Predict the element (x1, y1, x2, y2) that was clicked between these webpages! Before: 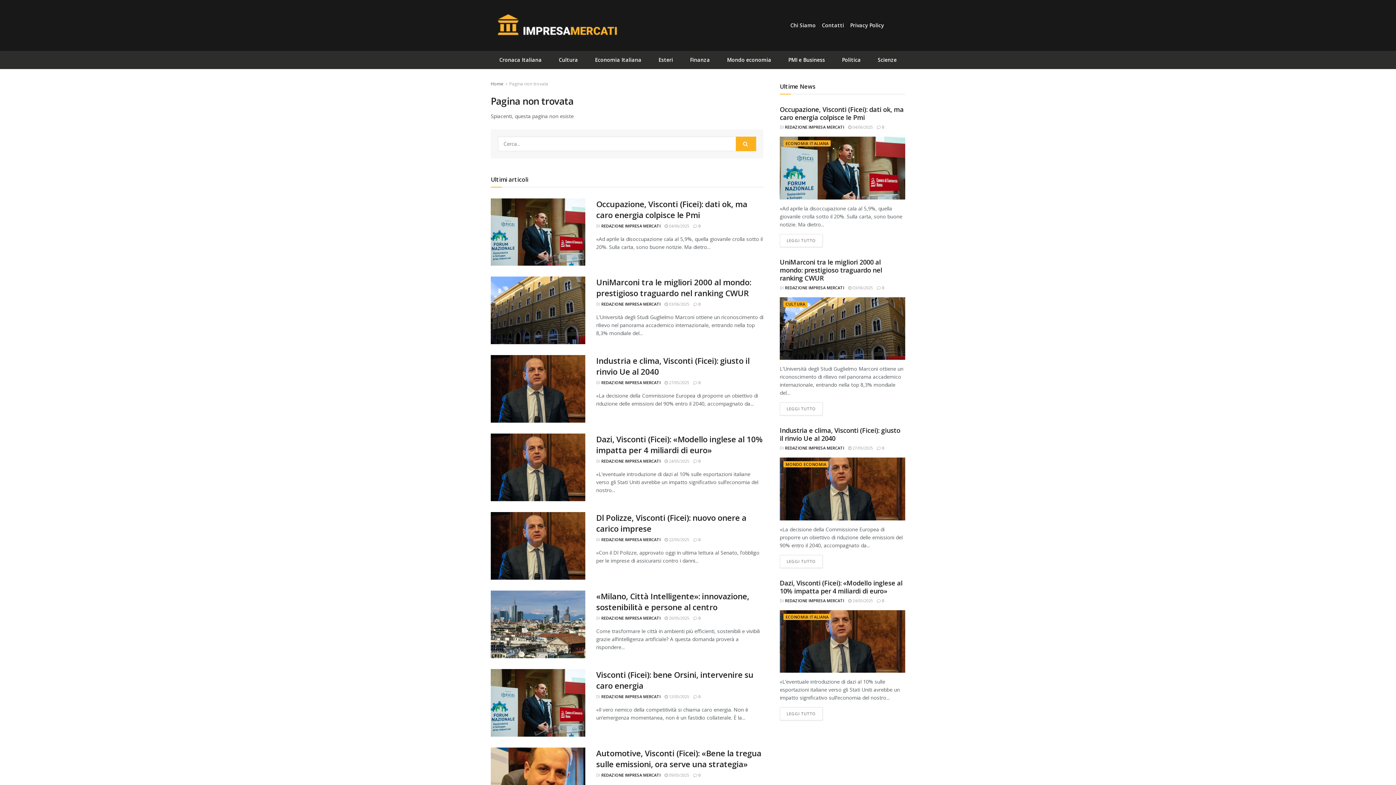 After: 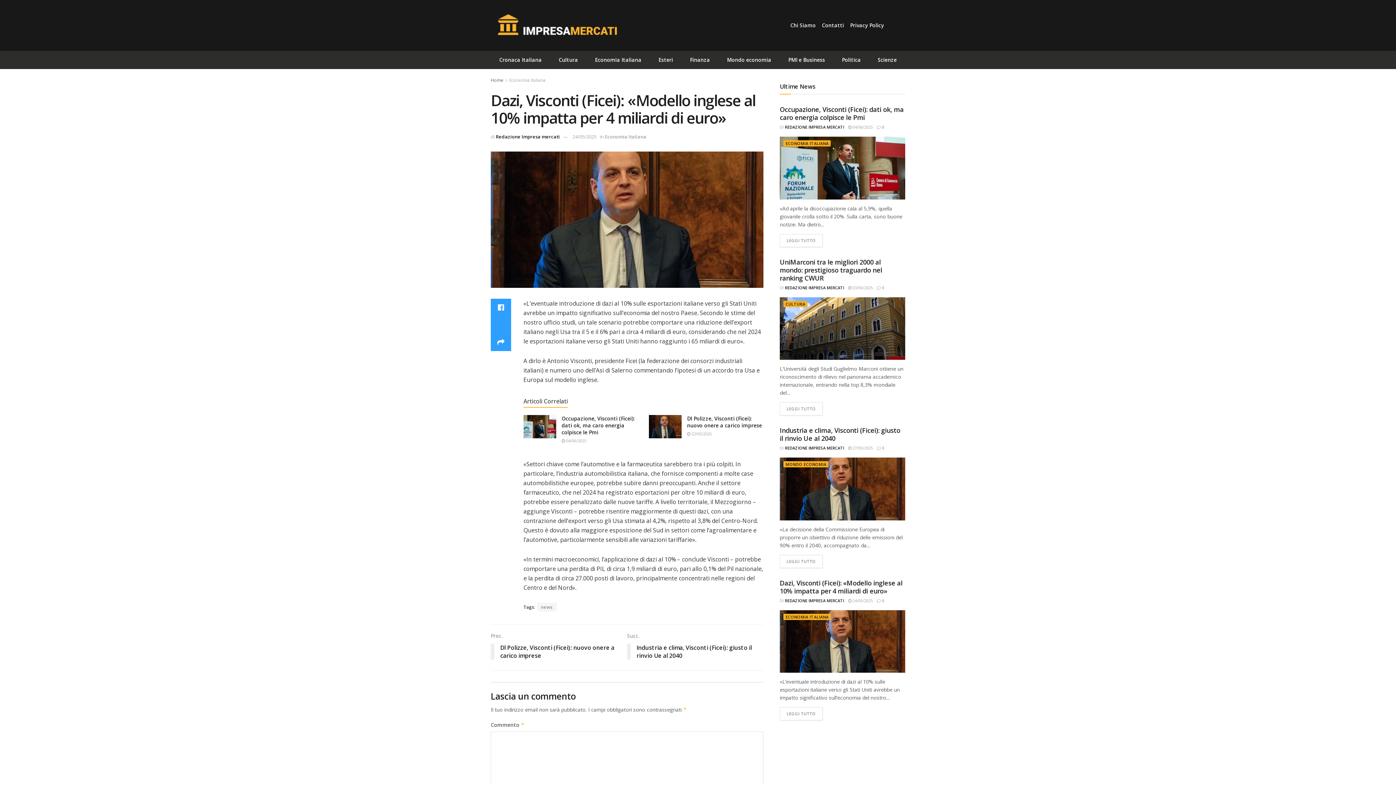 Action: bbox: (780, 578, 902, 595) label: Dazi, Visconti (Ficei): «Modello inglese al 10% impatta per 4 miliardi di euro»